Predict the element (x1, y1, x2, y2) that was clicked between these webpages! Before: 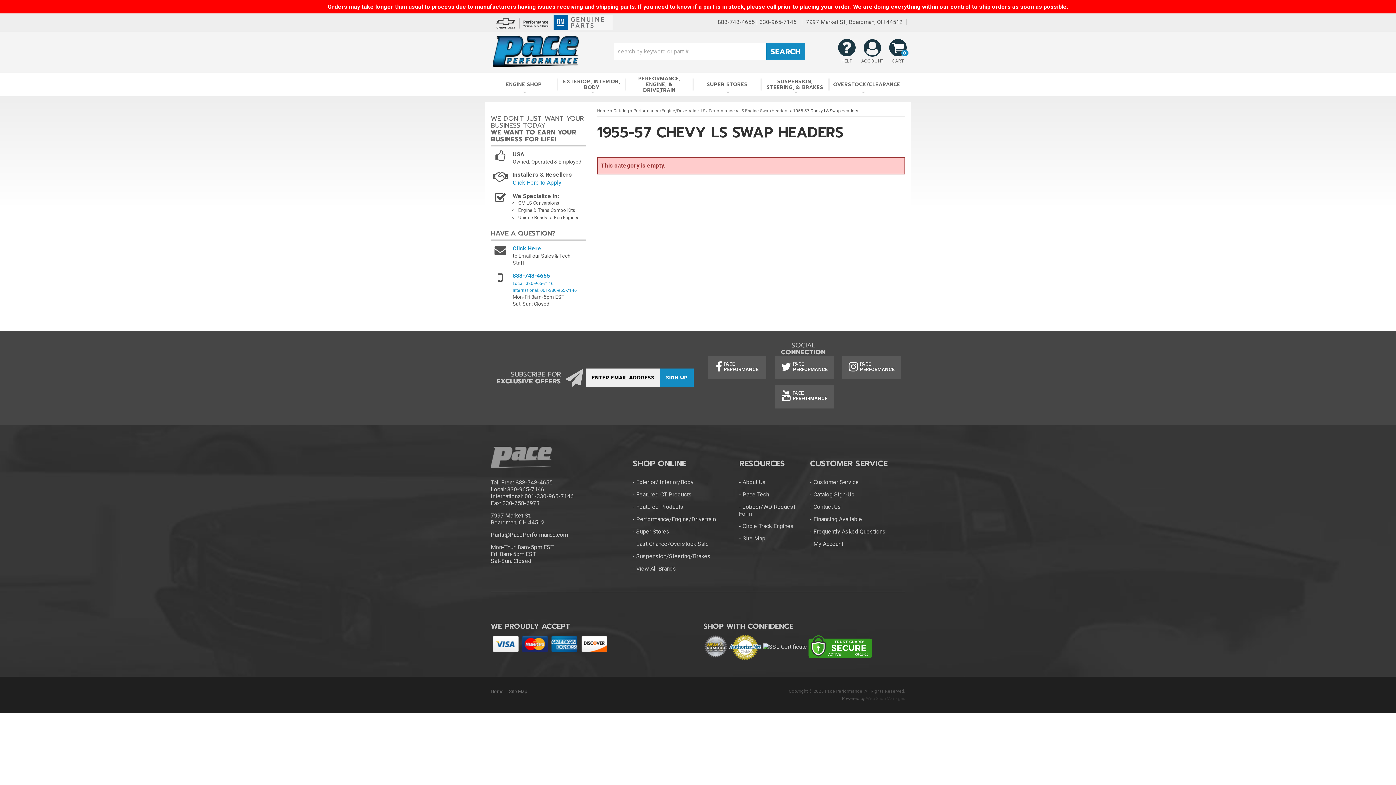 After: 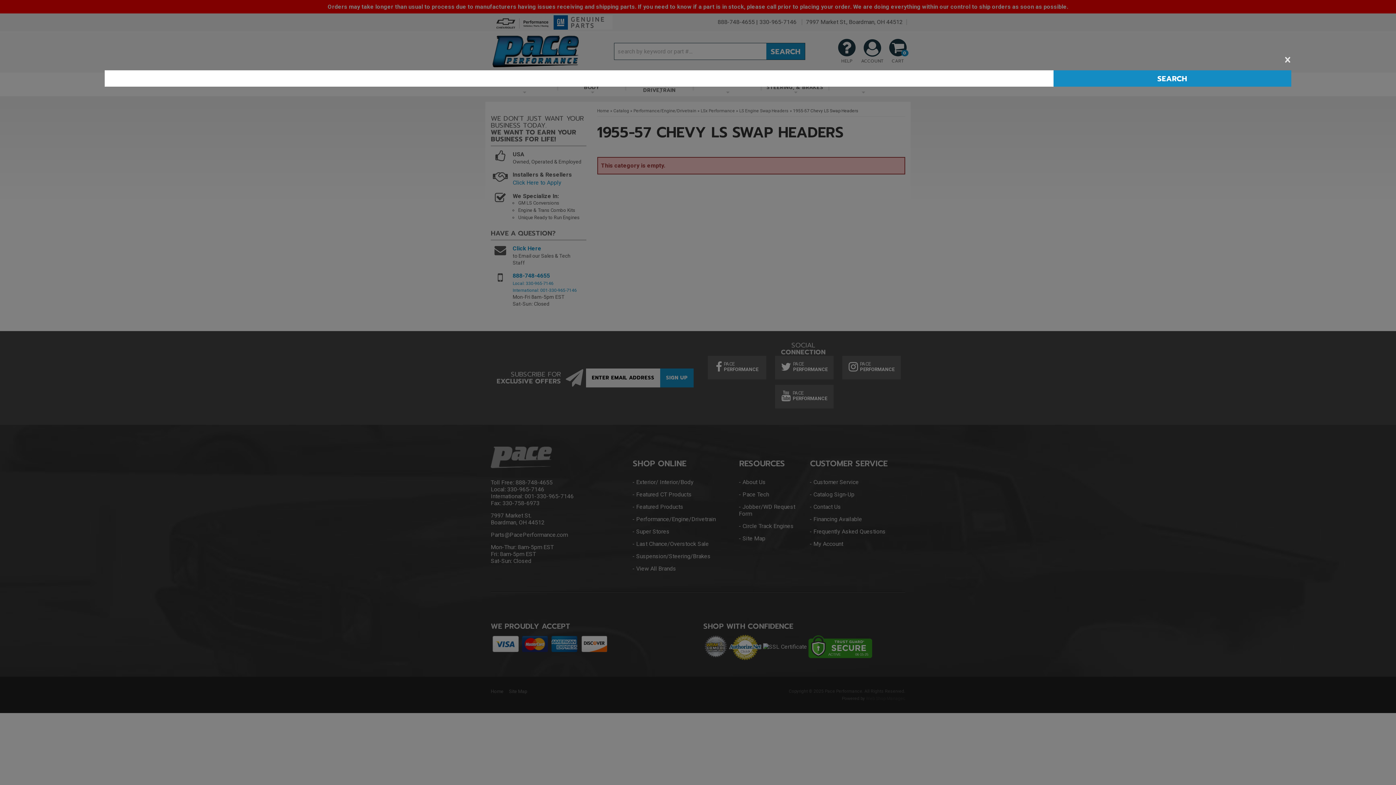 Action: bbox: (614, 43, 805, 59) label: SEARCH